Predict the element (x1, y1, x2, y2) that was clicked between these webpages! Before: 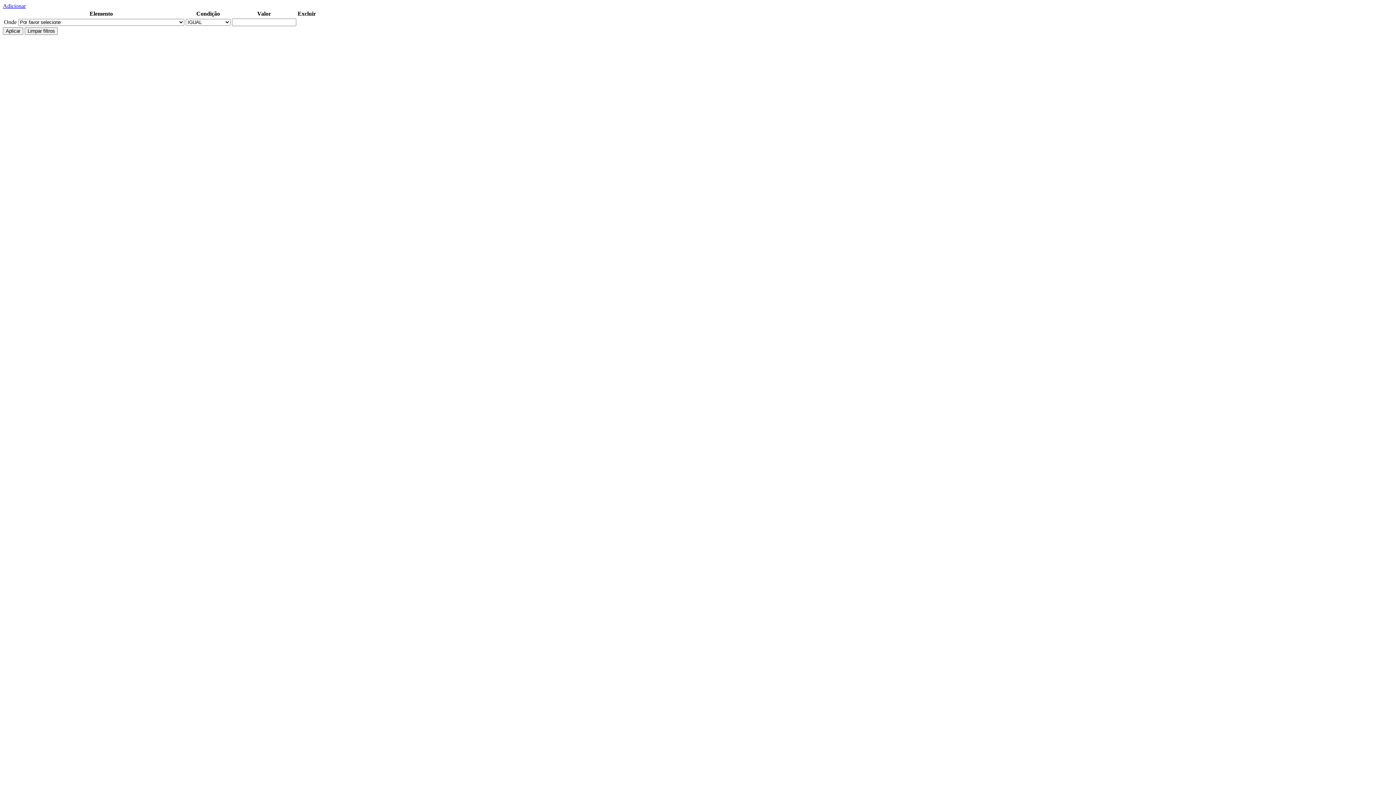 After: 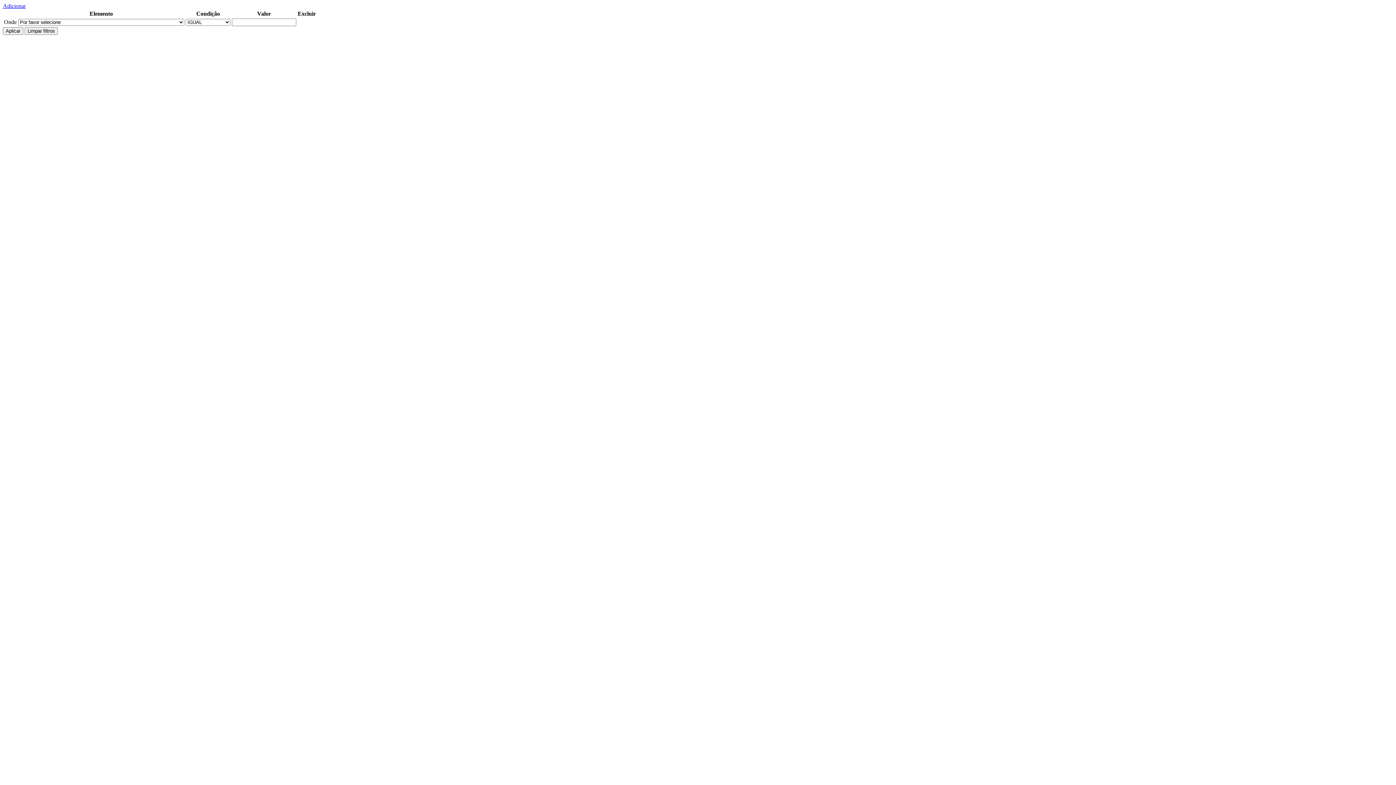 Action: bbox: (2, 2, 25, 9) label: Adicionar